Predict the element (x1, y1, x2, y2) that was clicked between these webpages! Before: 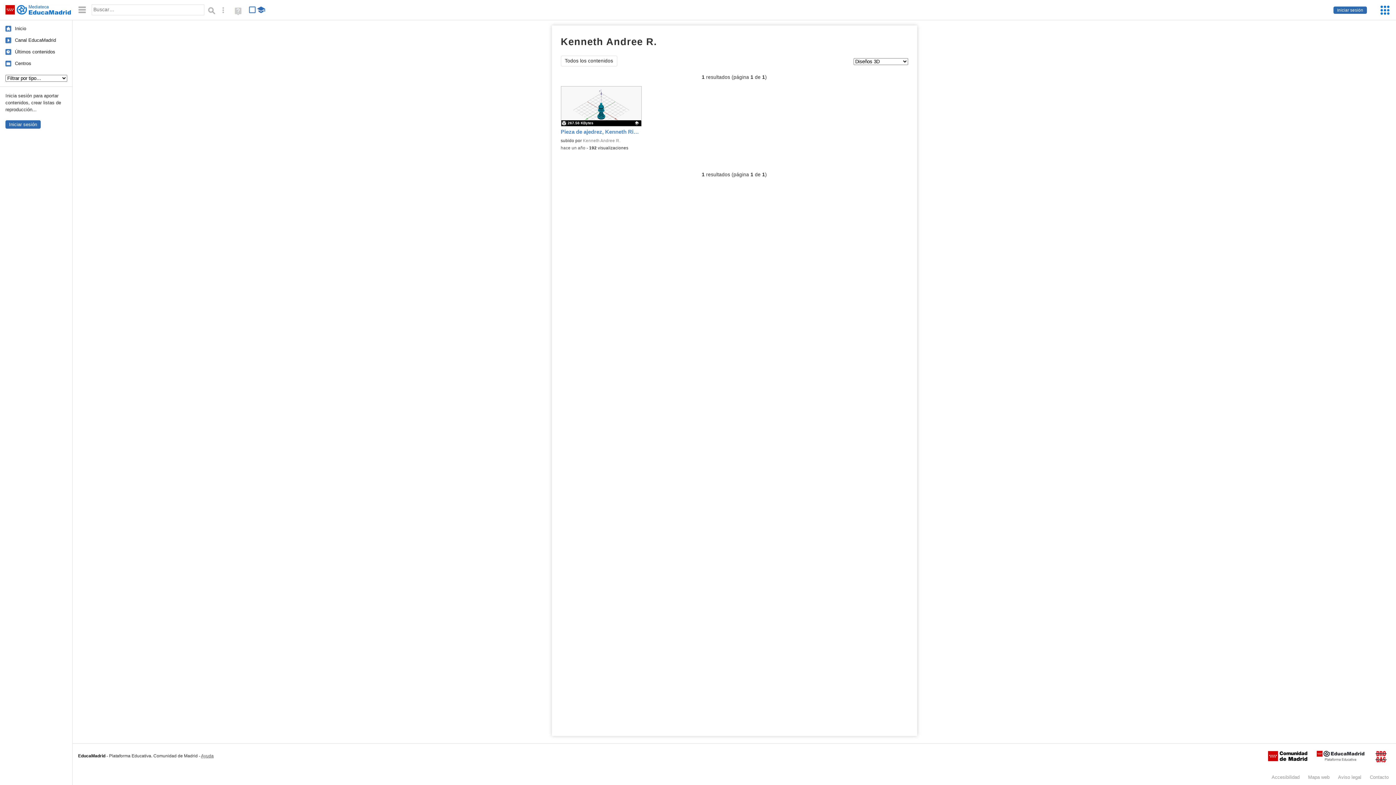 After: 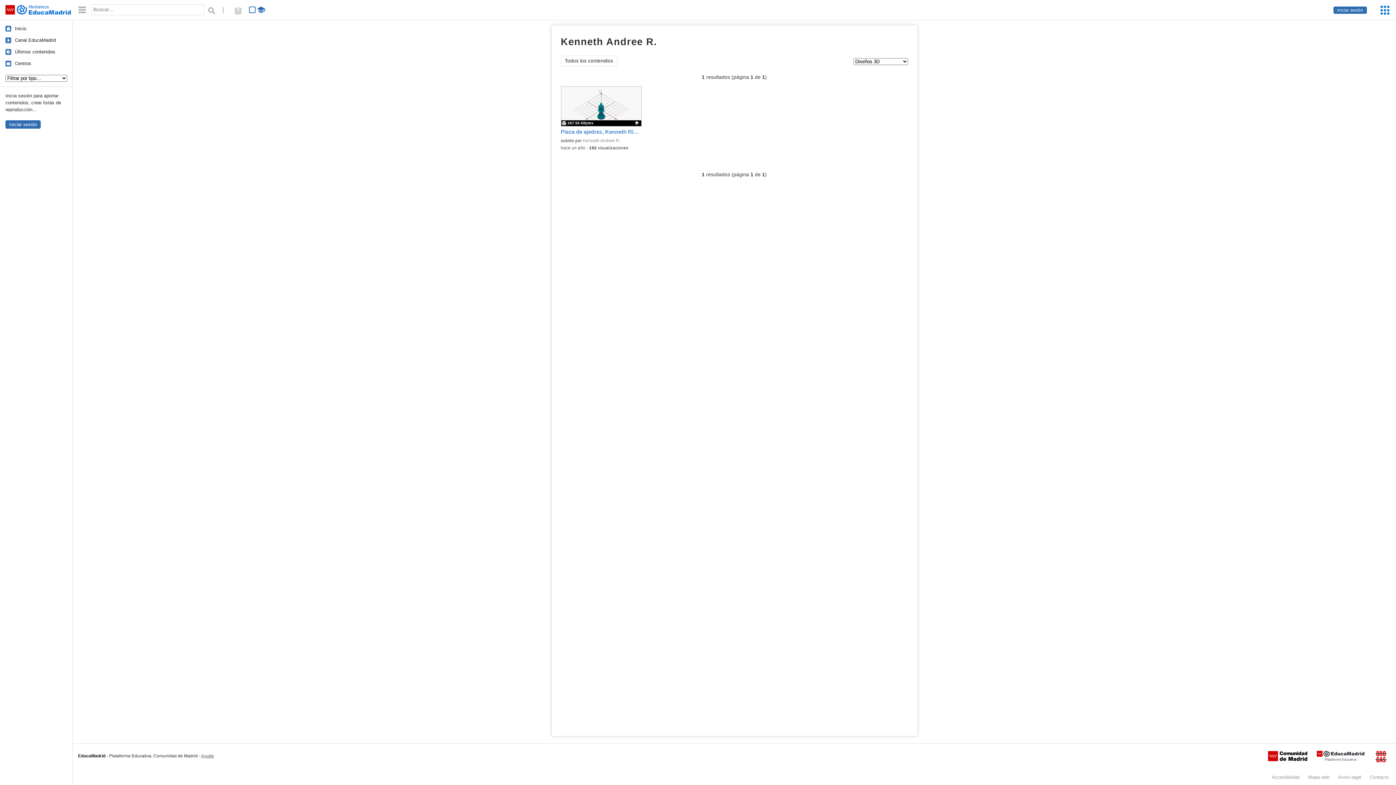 Action: label: Kenneth Andree R. bbox: (583, 138, 620, 142)